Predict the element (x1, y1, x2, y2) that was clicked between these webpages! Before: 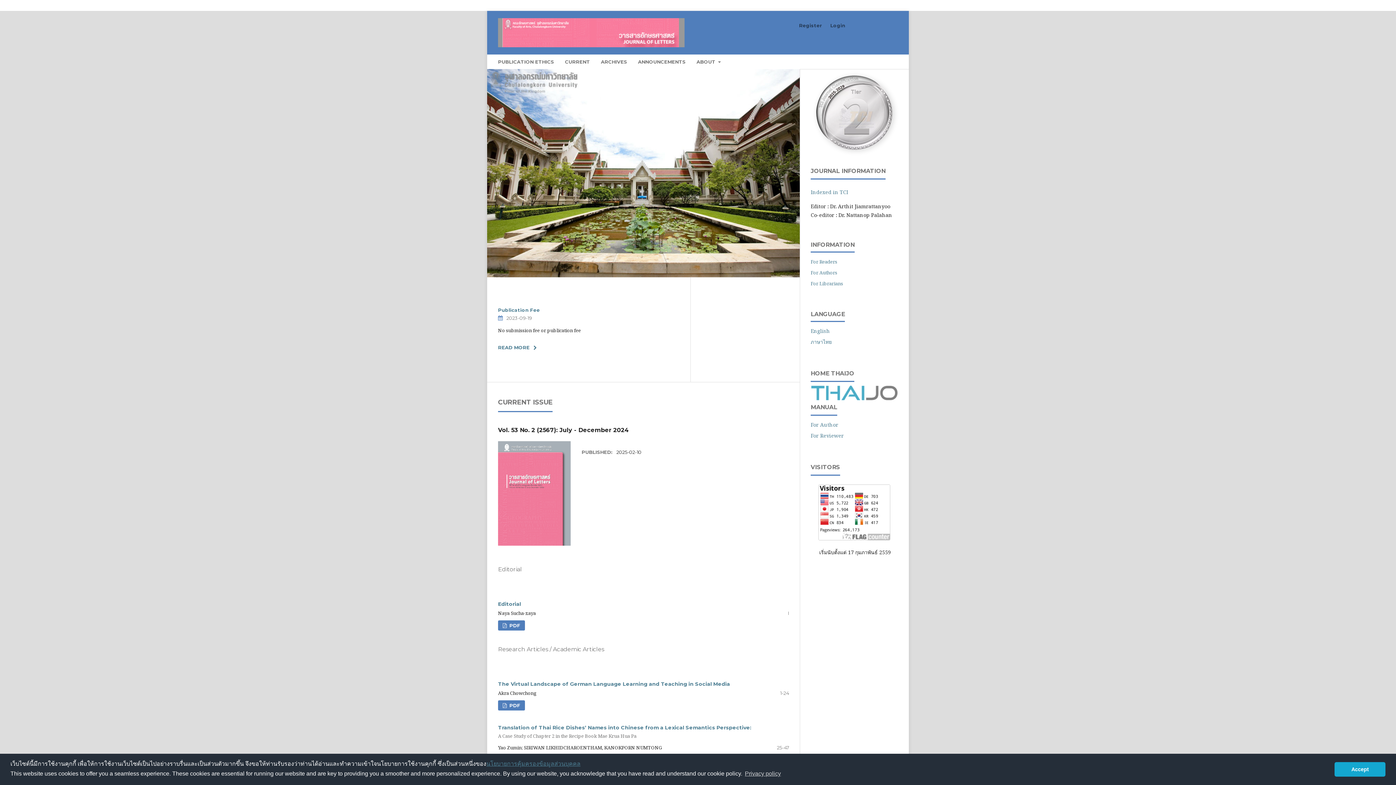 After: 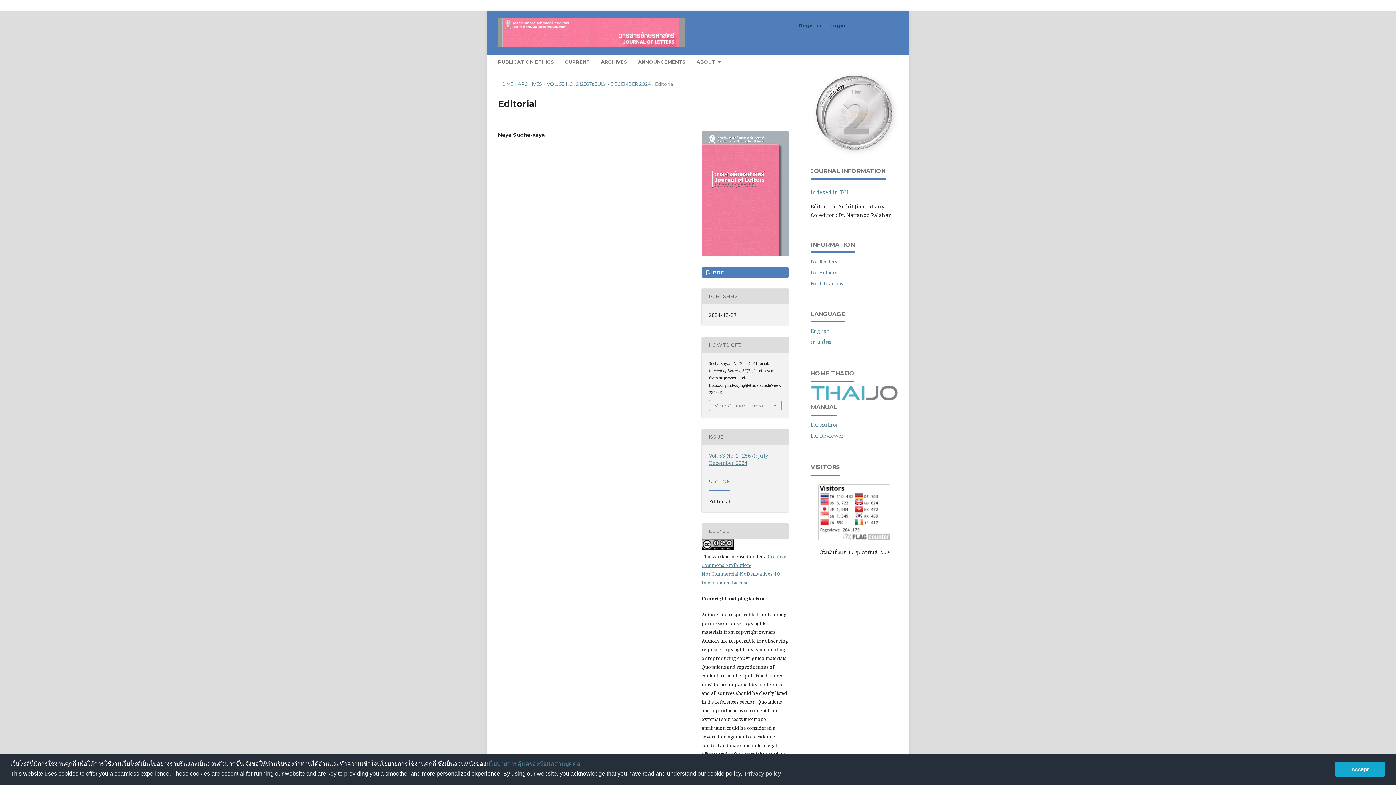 Action: label: Editorial bbox: (498, 601, 521, 607)